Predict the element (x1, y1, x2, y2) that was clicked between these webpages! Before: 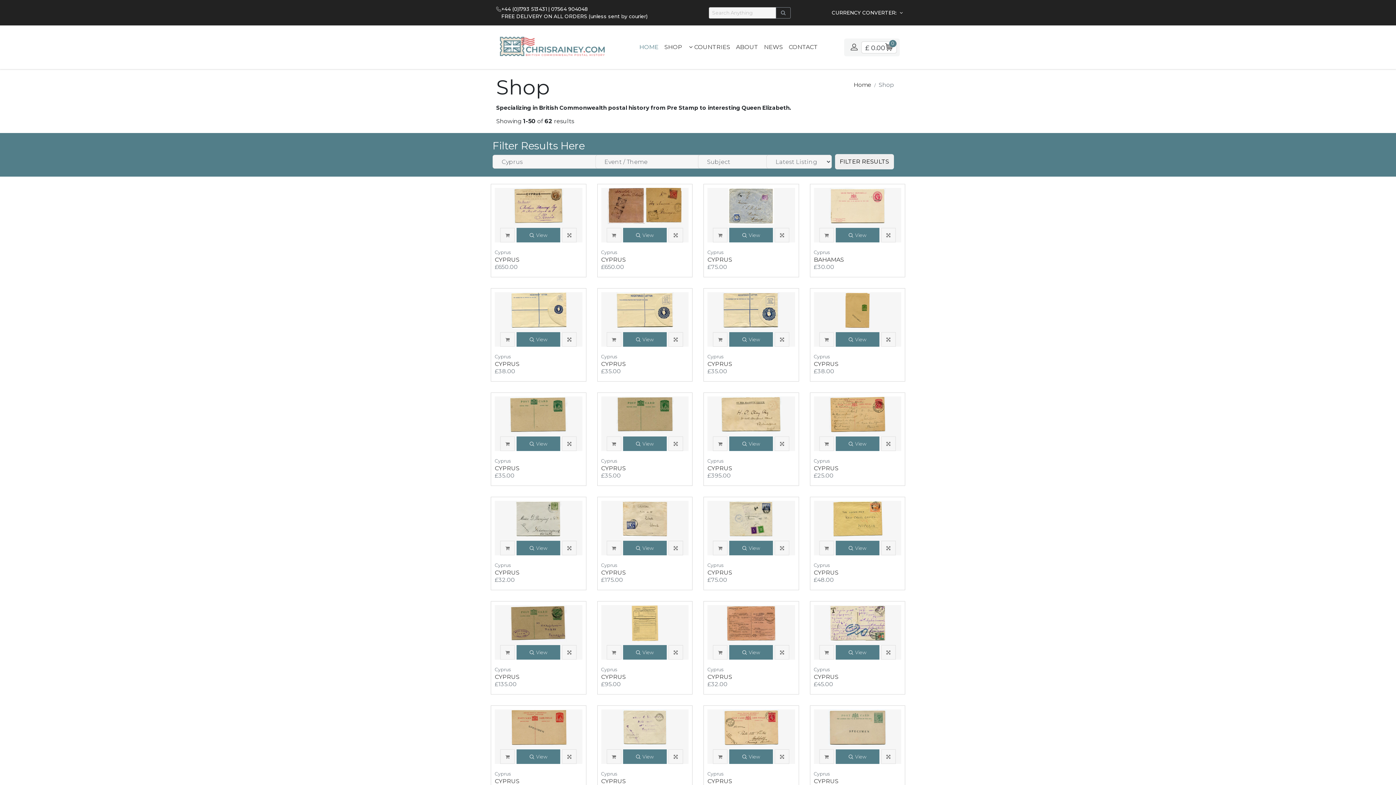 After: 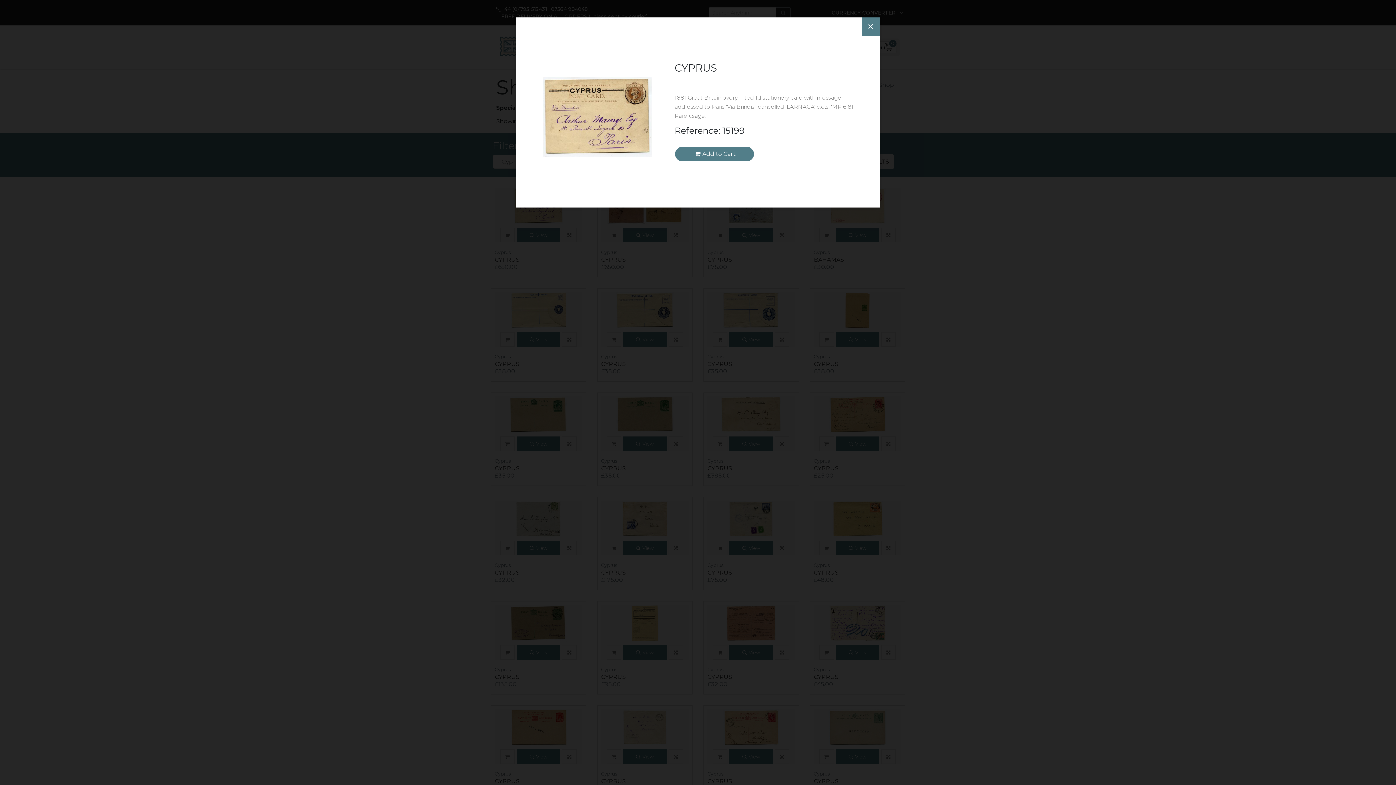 Action: bbox: (562, 228, 576, 242)